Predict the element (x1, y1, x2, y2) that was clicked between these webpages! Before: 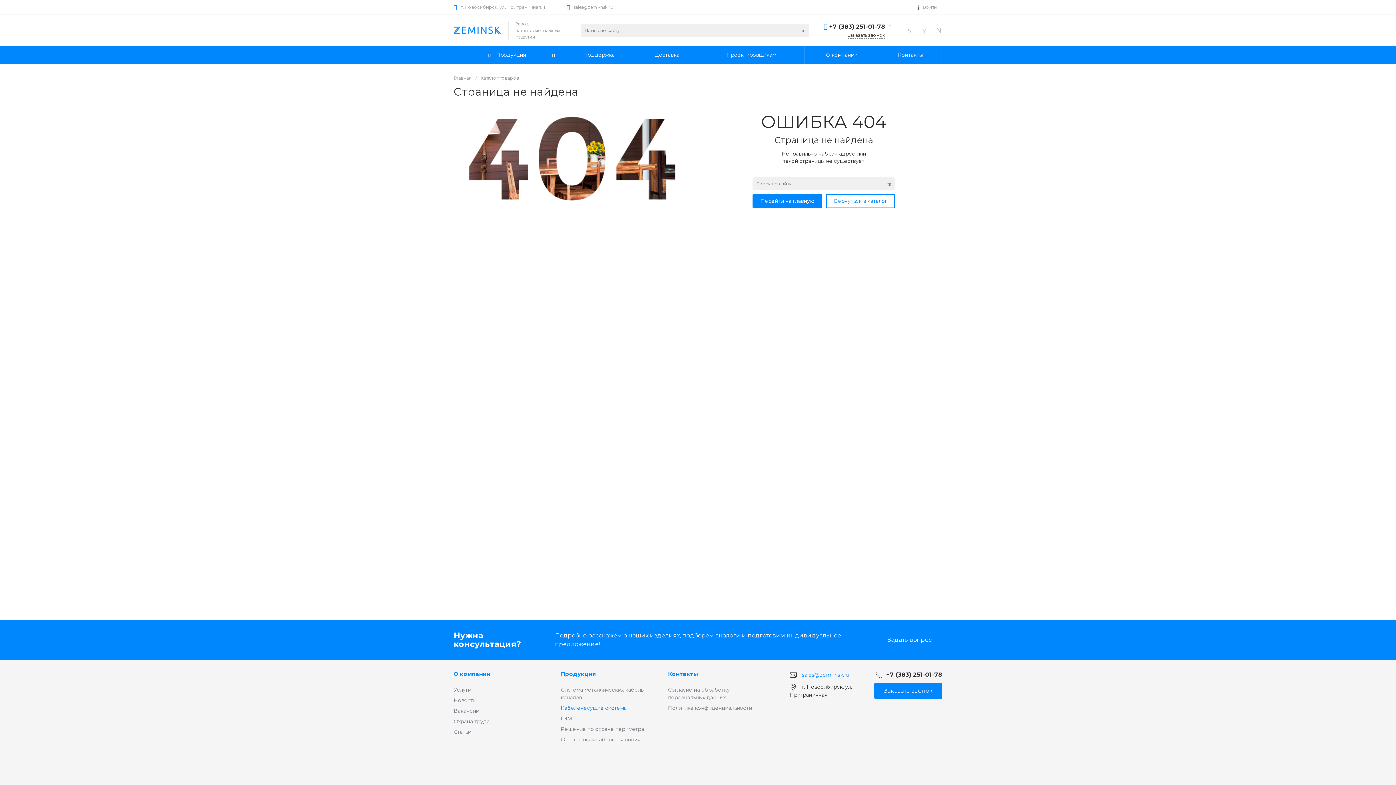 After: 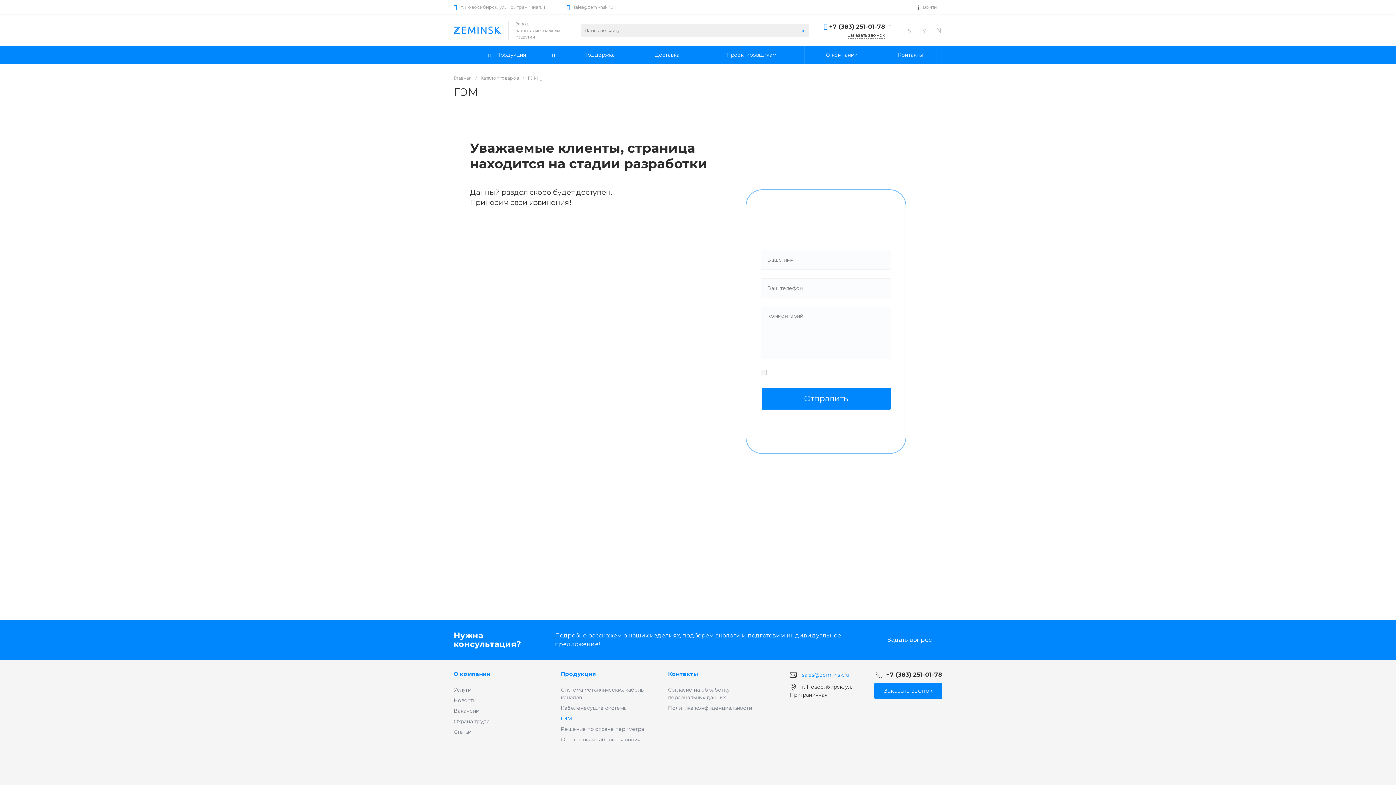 Action: bbox: (560, 715, 572, 722) label: ГЭМ